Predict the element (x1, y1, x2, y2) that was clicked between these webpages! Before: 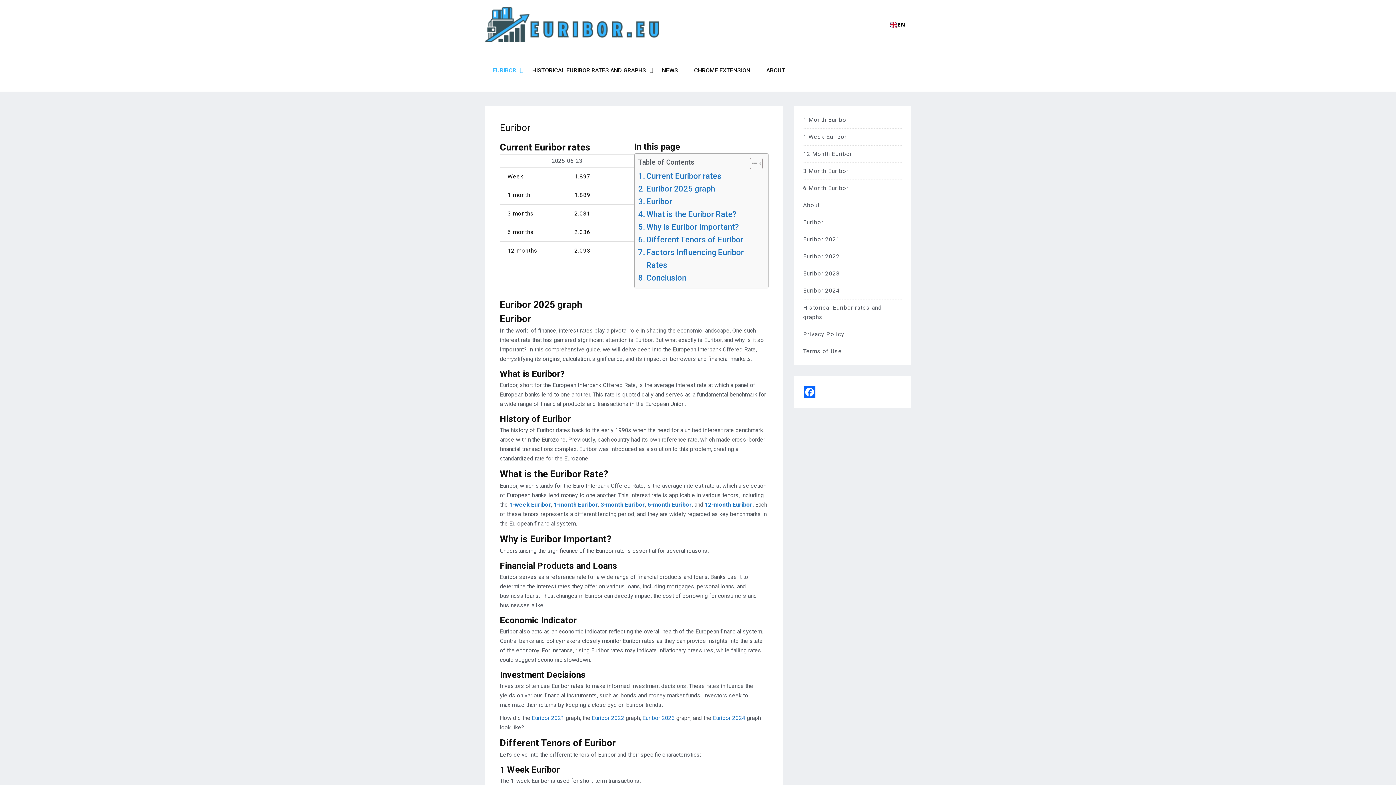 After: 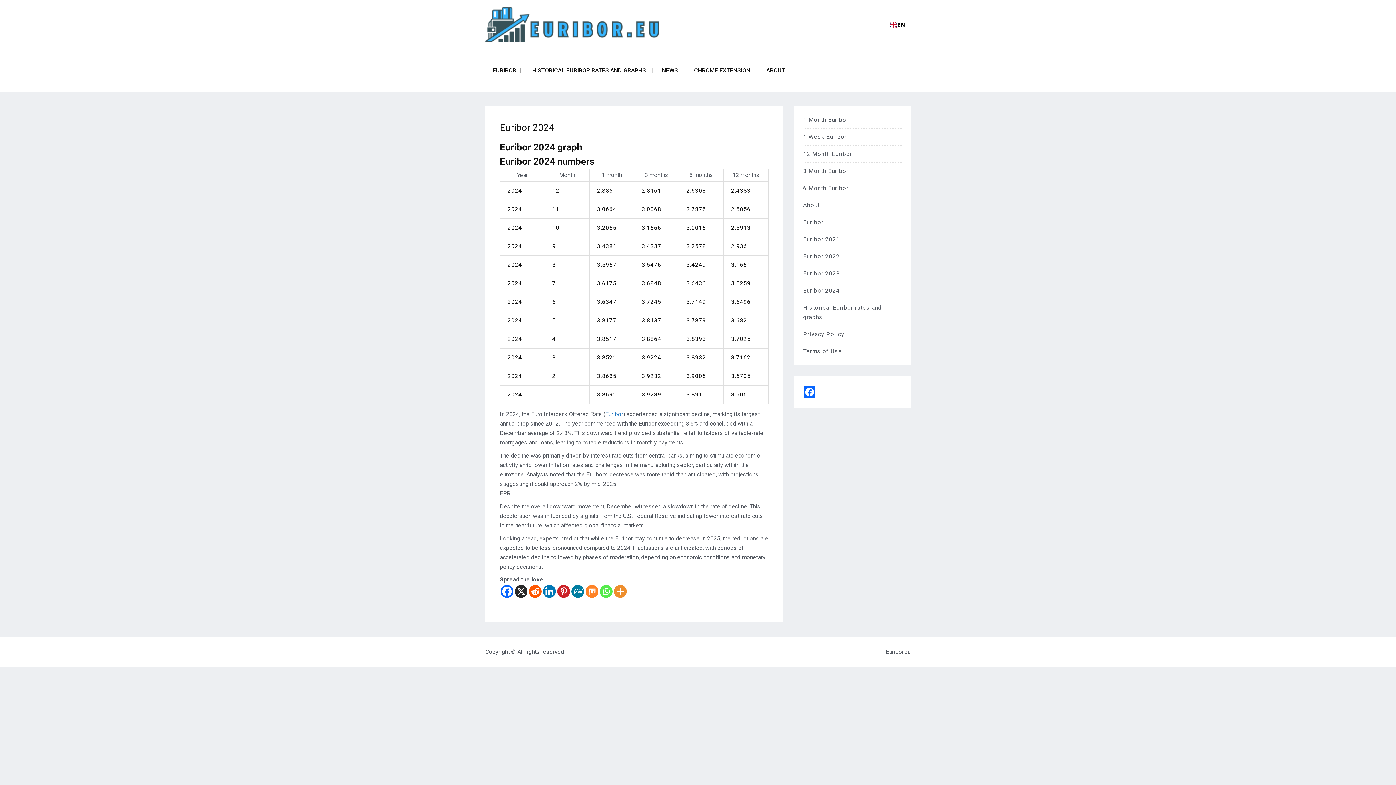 Action: label: Euribor 2024 bbox: (803, 287, 840, 294)